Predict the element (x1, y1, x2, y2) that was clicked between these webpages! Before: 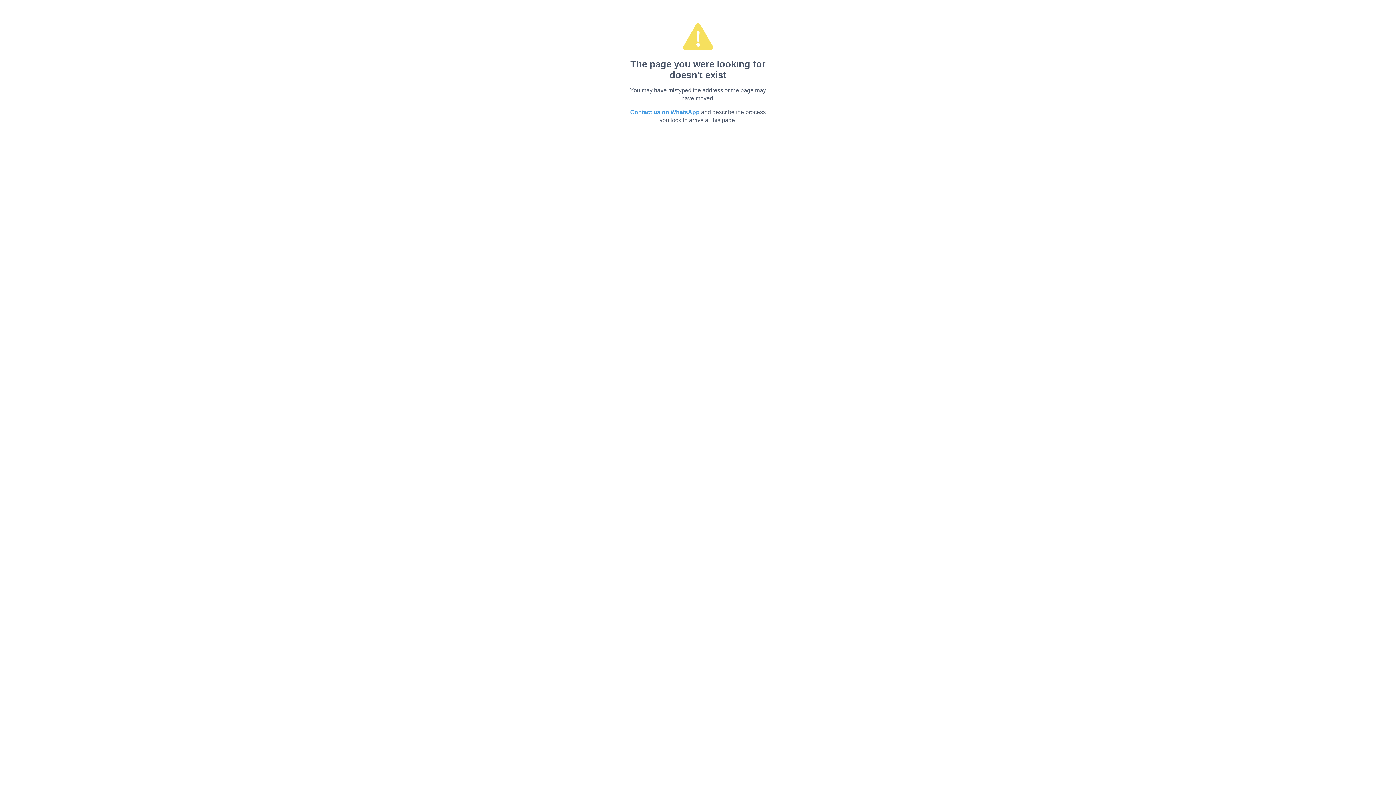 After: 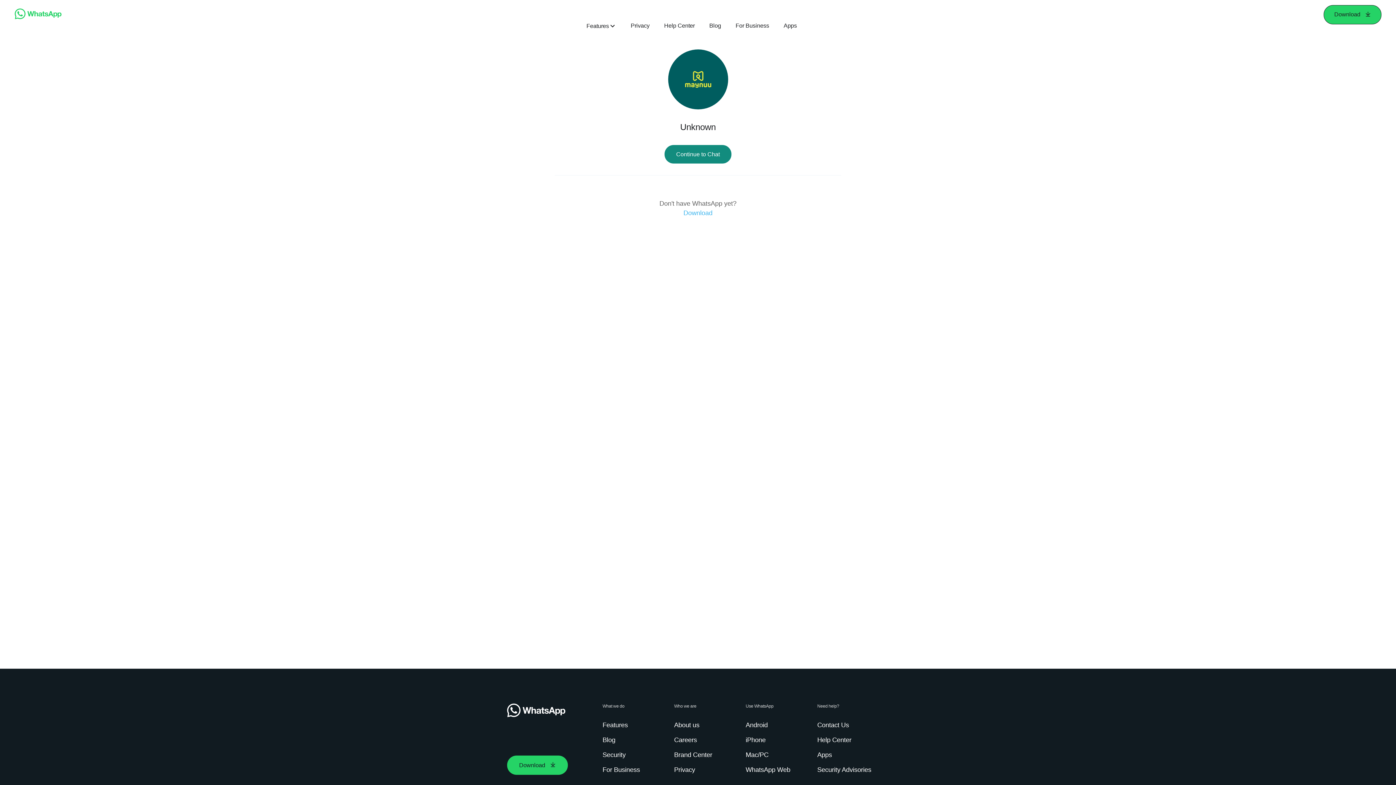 Action: label: Contact us on WhatsApp bbox: (630, 109, 699, 115)